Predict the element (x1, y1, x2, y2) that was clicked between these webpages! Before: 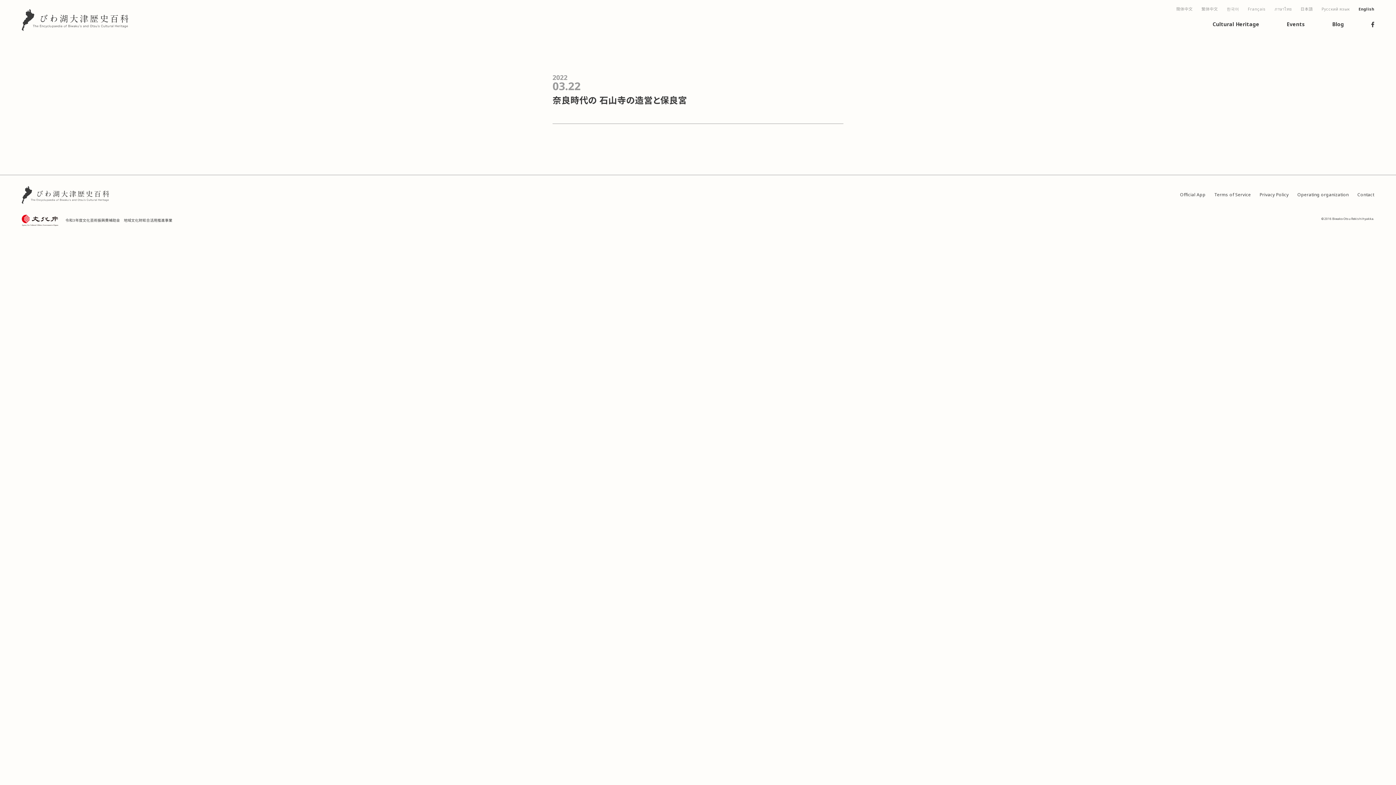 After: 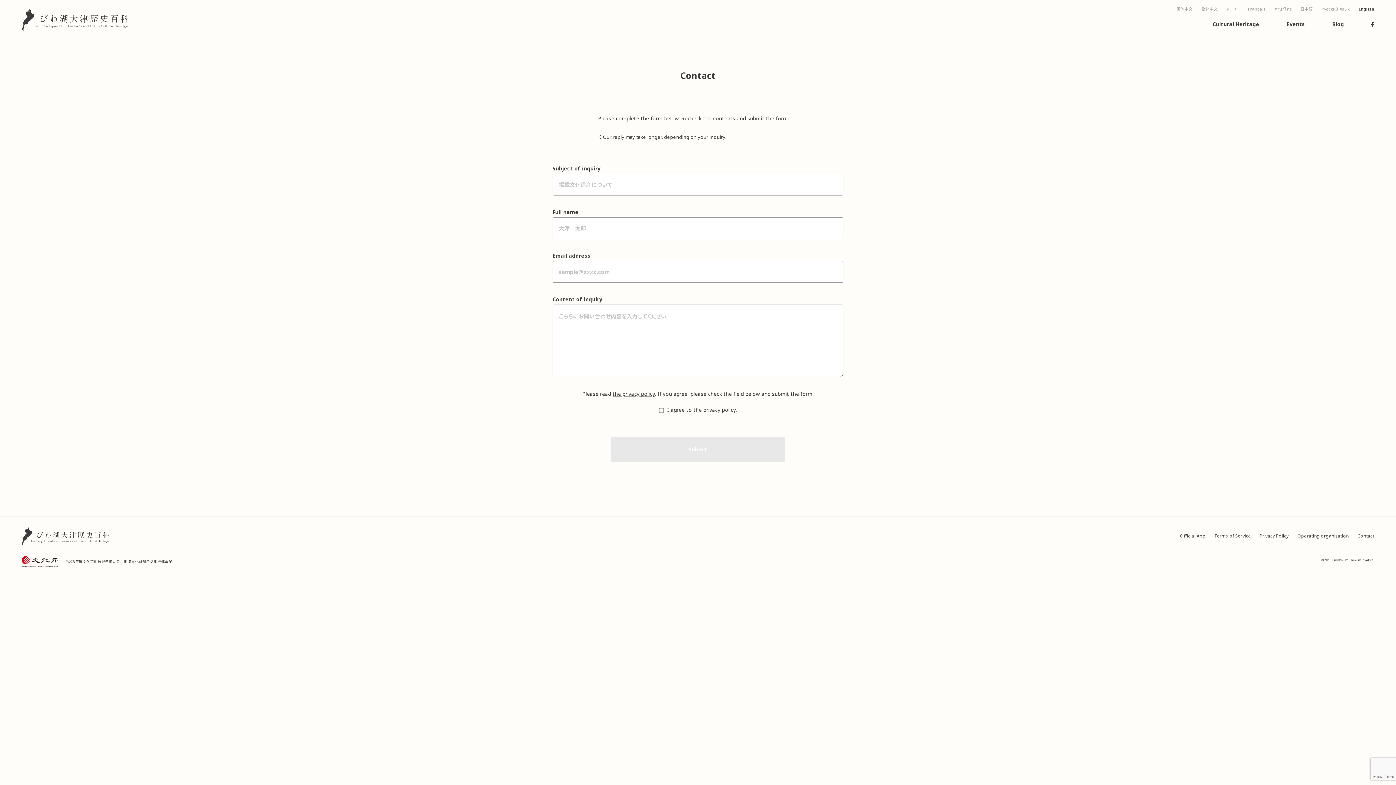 Action: label: Contact bbox: (1357, 191, 1374, 197)